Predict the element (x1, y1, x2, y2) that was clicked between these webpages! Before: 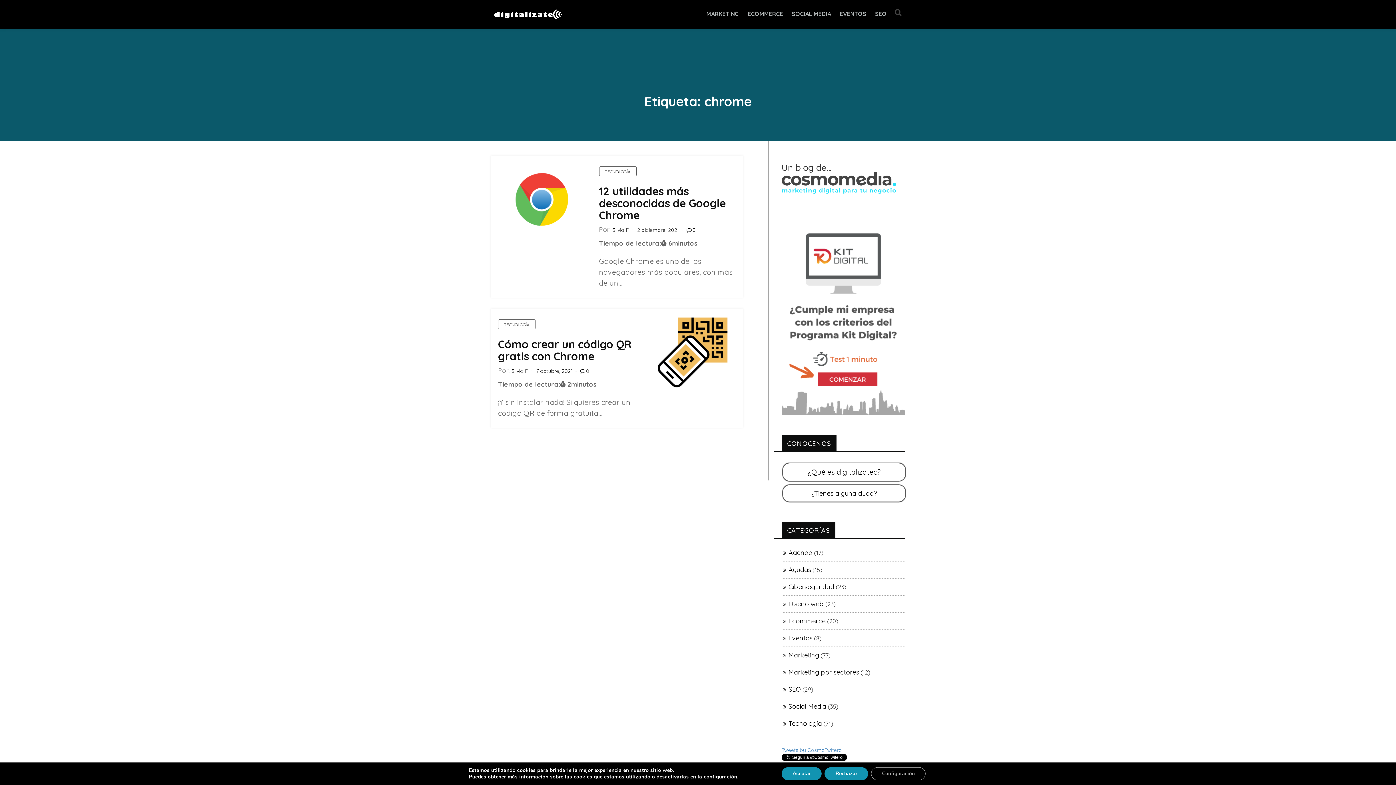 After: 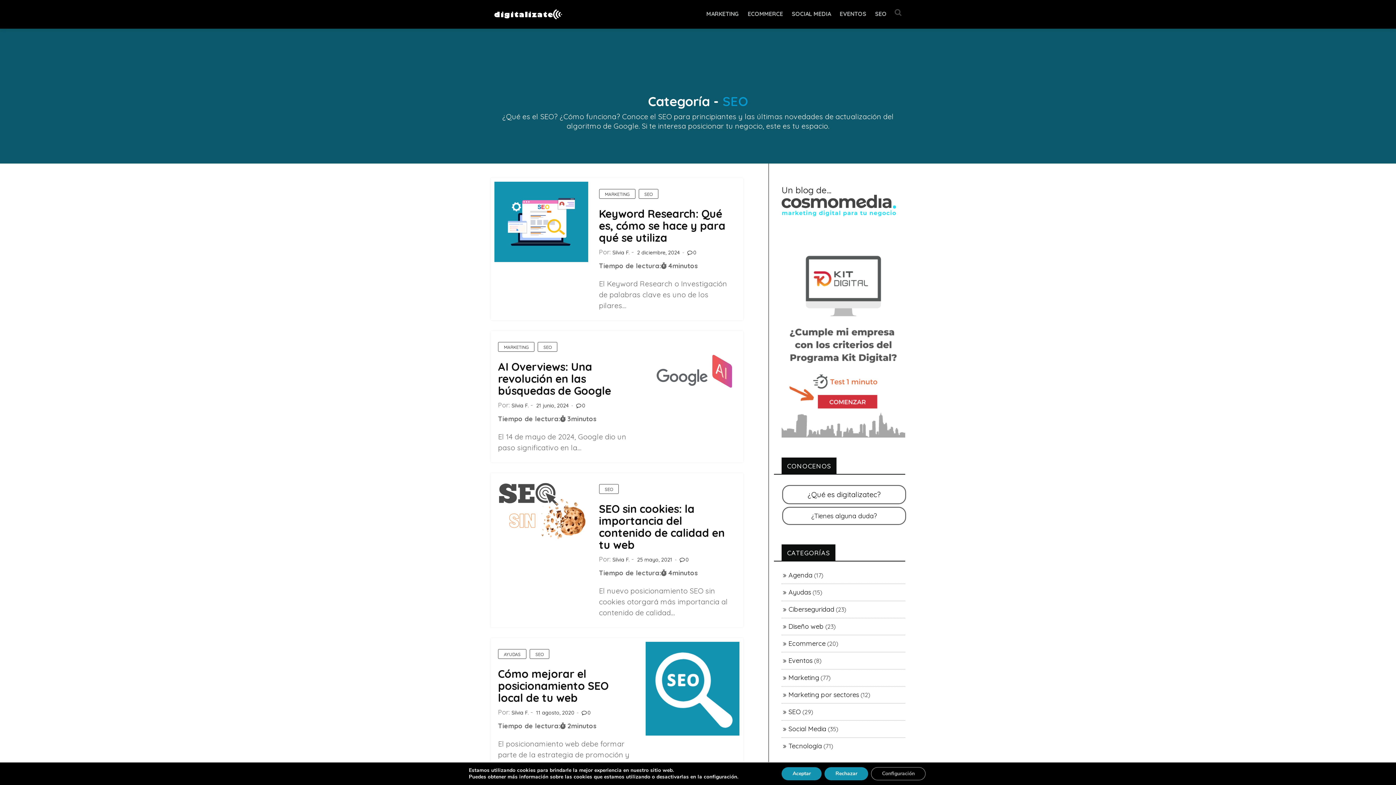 Action: bbox: (870, 0, 891, 27) label: SEO